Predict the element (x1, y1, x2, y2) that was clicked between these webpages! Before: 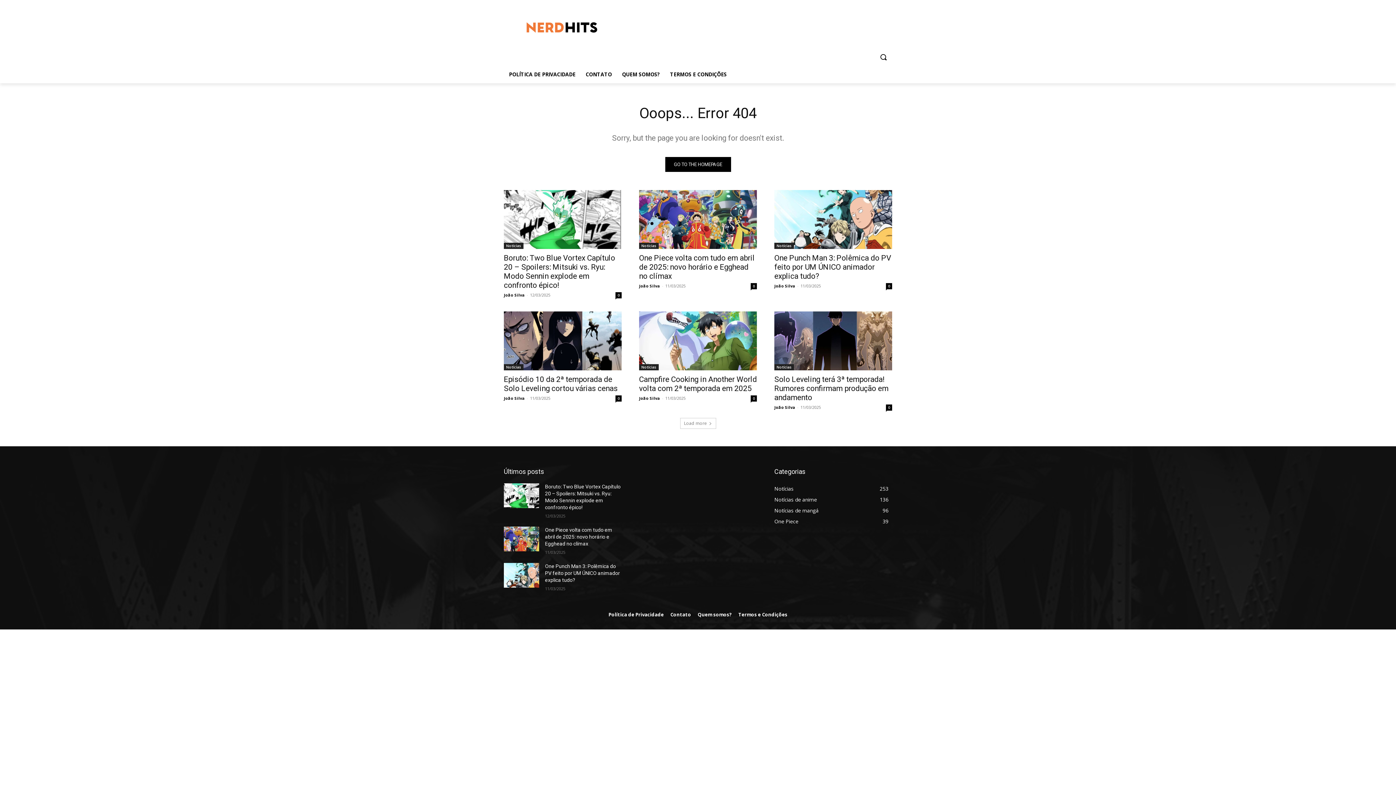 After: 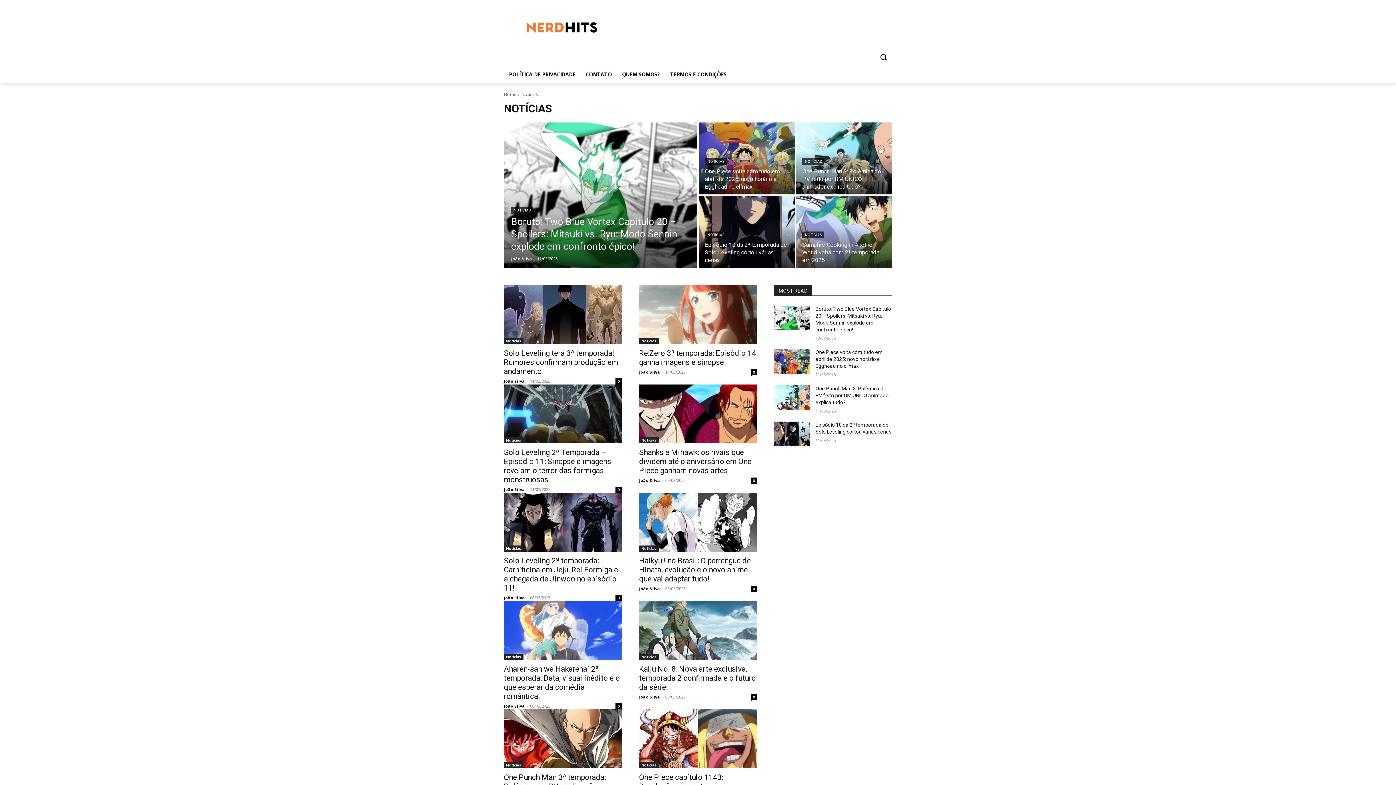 Action: bbox: (774, 242, 794, 249) label: Notícias